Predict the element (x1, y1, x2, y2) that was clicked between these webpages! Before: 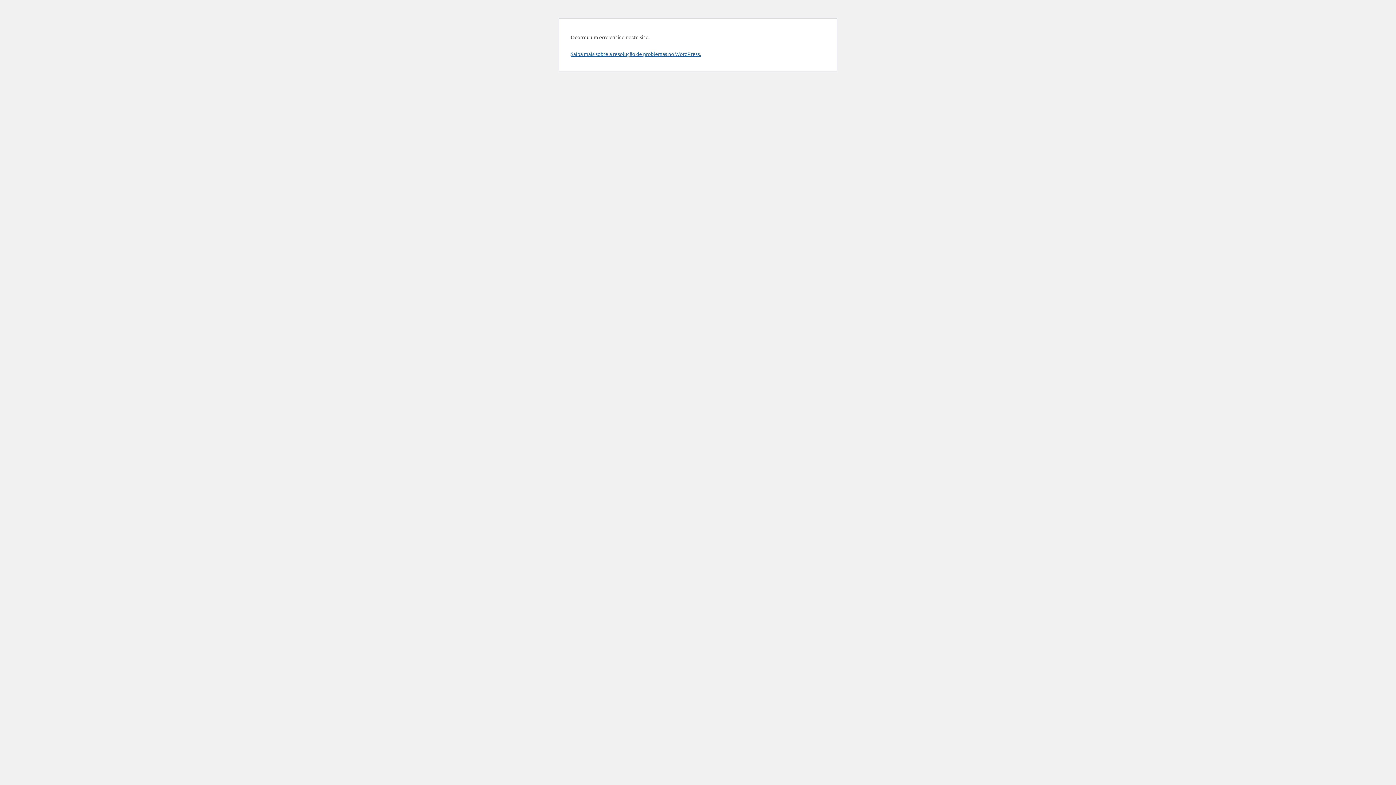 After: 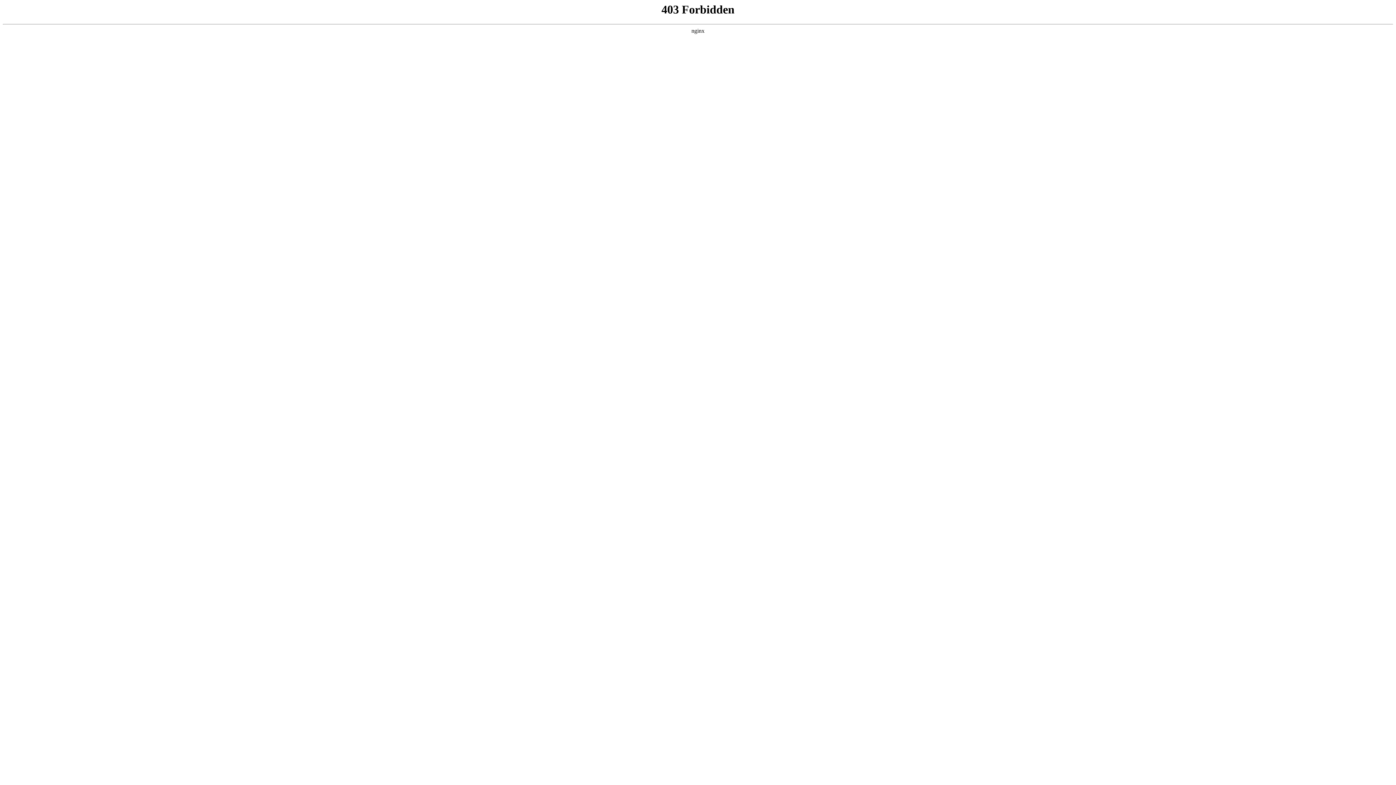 Action: label: Saiba mais sobre a resolução de problemas no WordPress. bbox: (570, 50, 701, 57)